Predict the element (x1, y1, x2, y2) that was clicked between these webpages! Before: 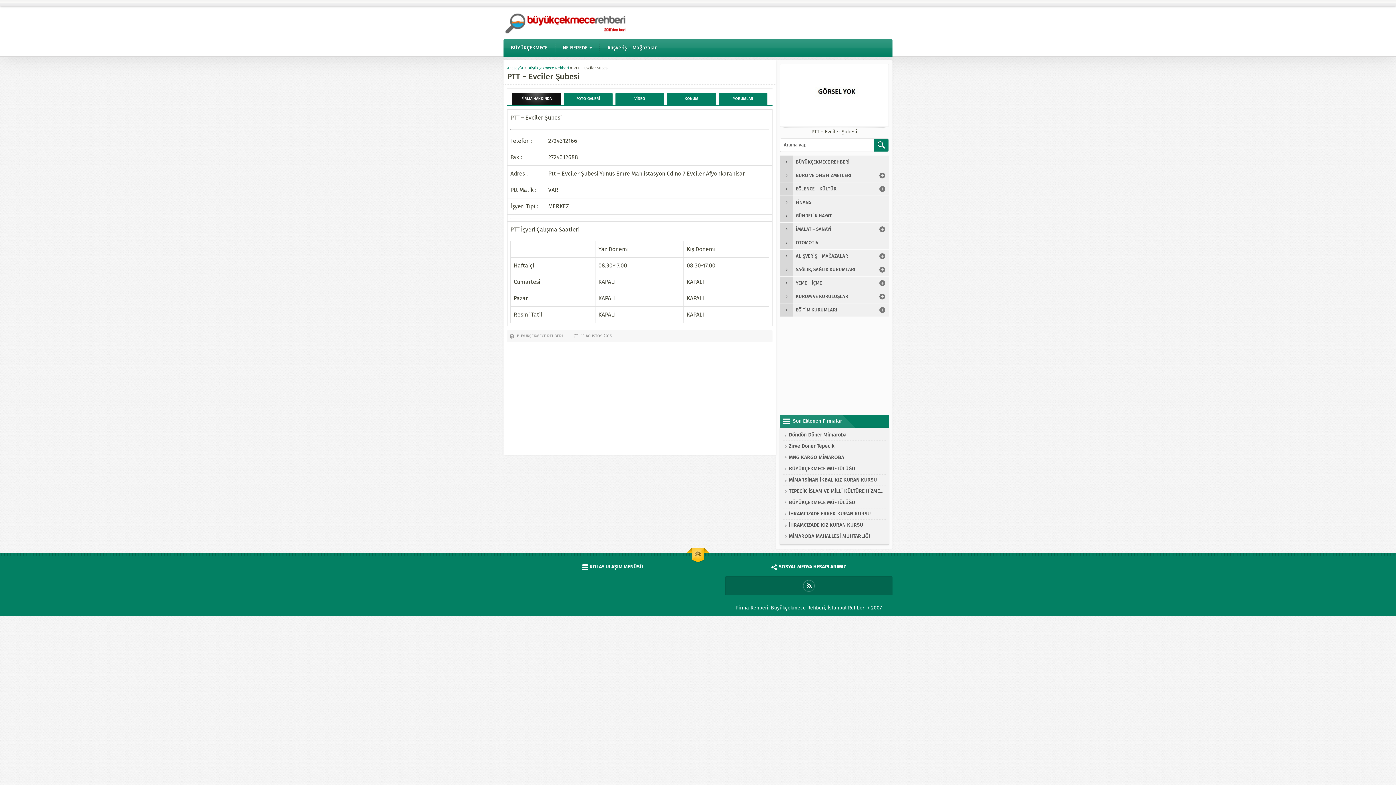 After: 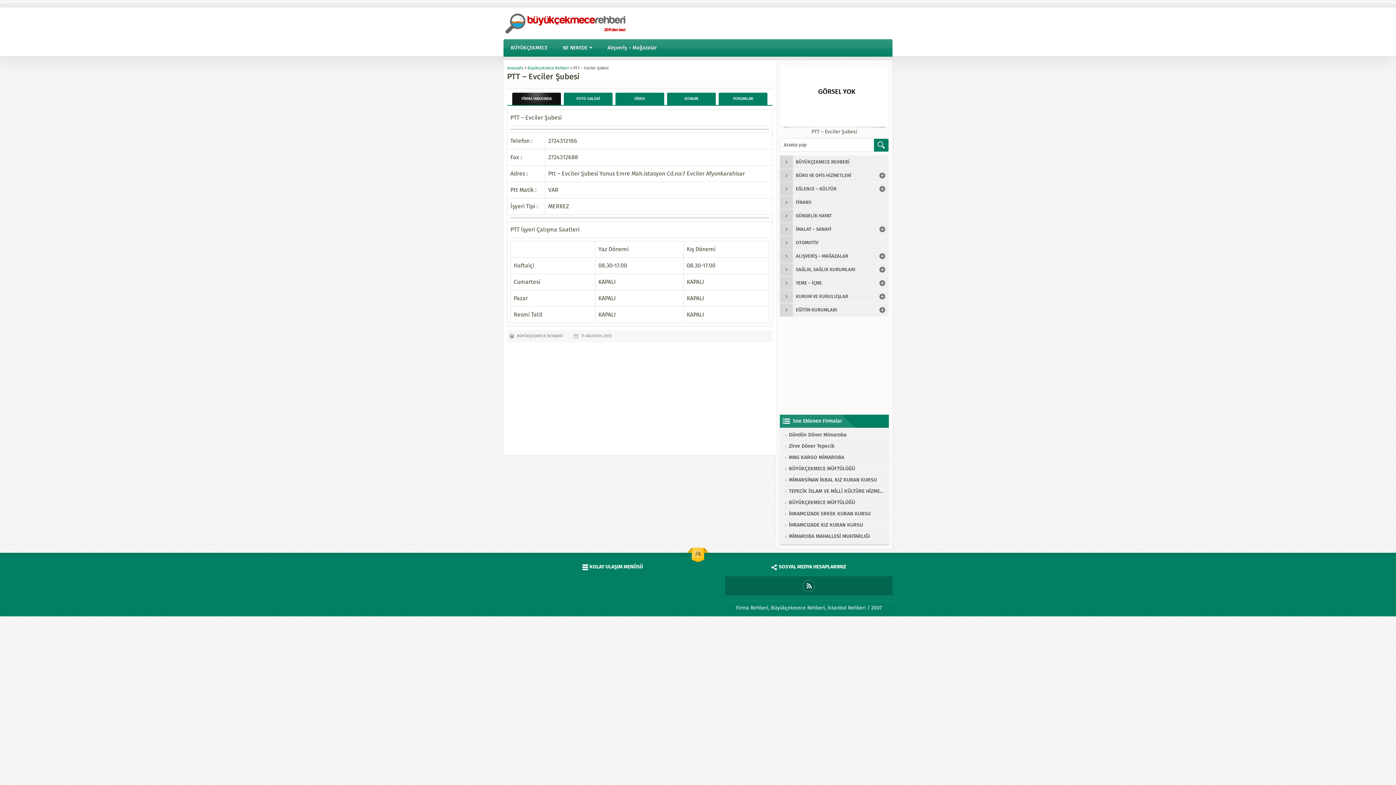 Action: bbox: (803, 580, 814, 591)